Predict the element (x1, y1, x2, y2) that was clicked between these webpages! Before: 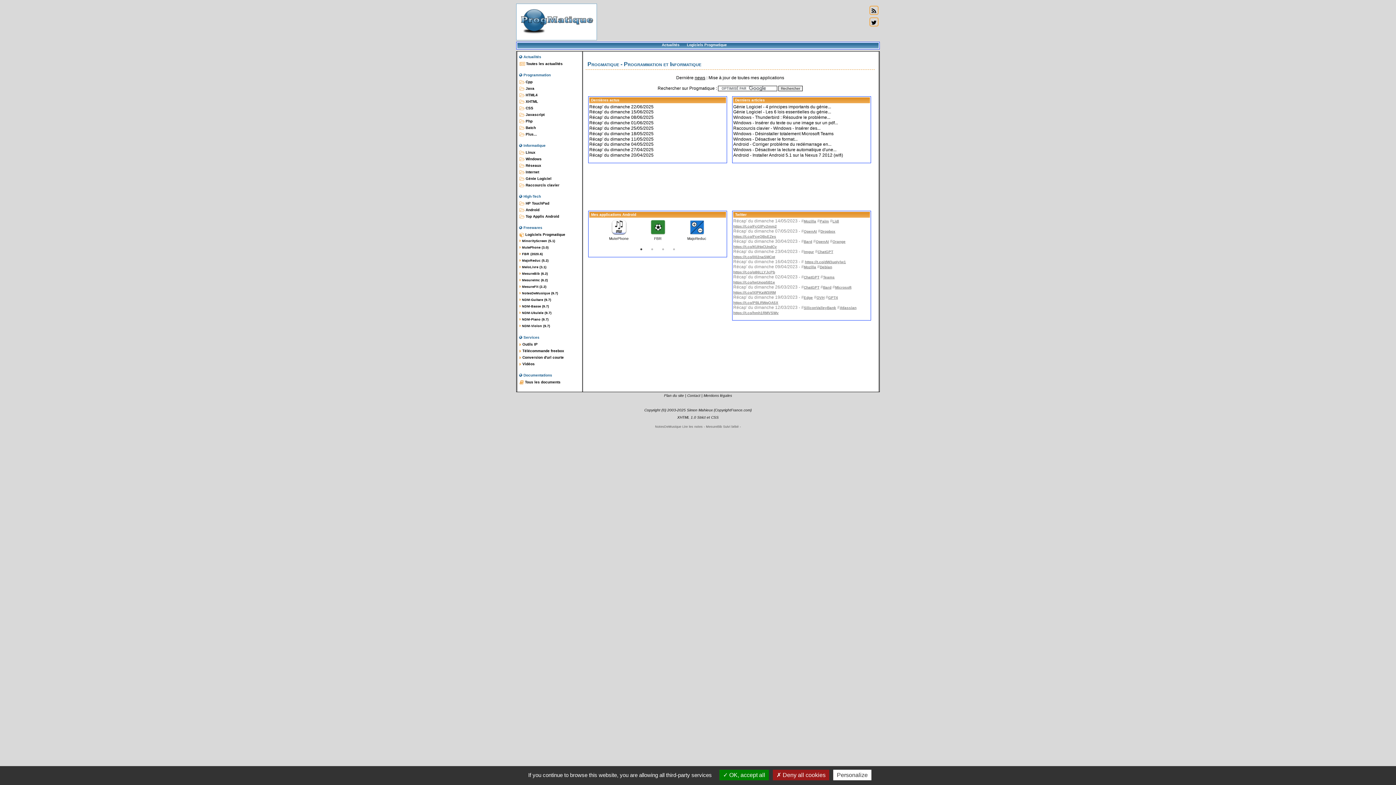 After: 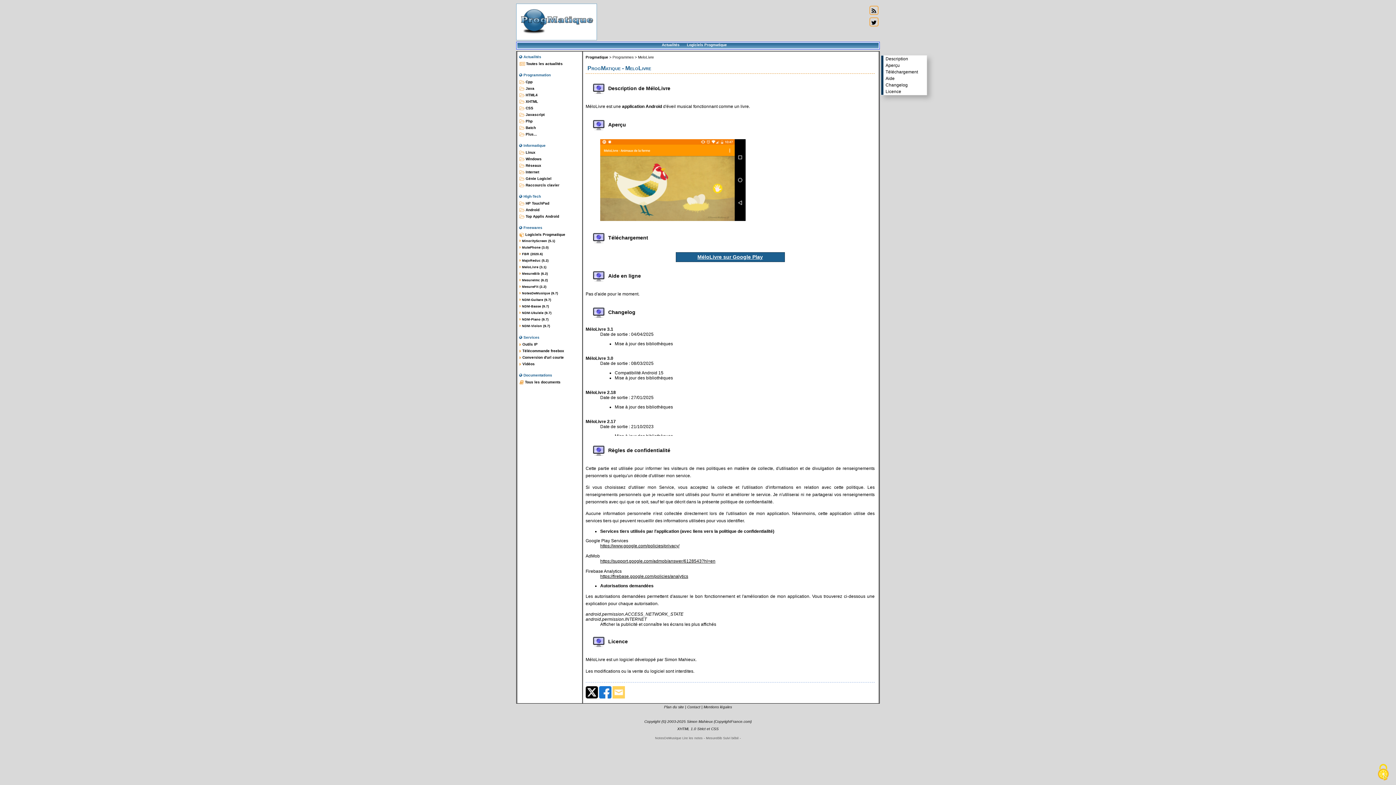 Action: label: MeloLivre bbox: (622, 218, 661, 240)